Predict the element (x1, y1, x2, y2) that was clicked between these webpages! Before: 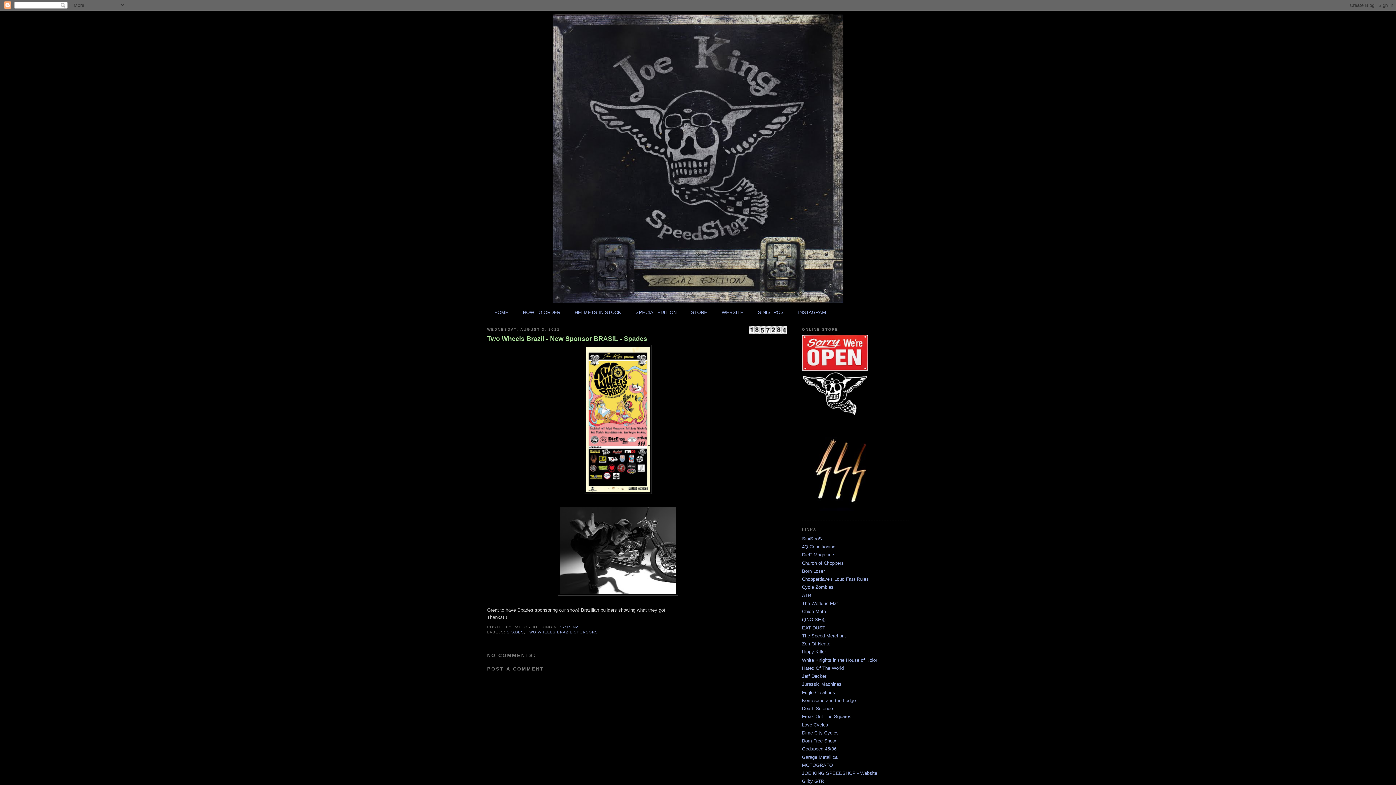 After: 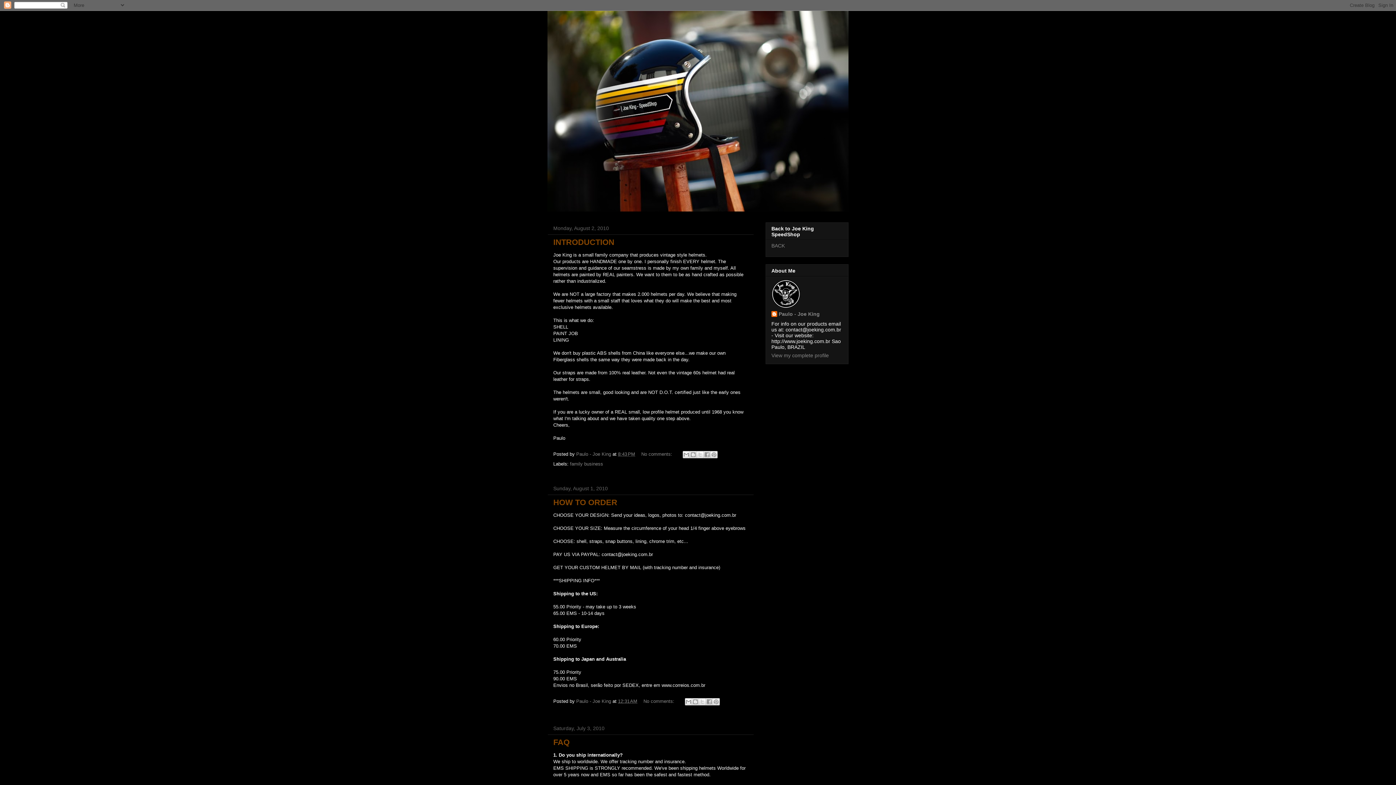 Action: bbox: (523, 309, 560, 315) label: HOW TO ORDER